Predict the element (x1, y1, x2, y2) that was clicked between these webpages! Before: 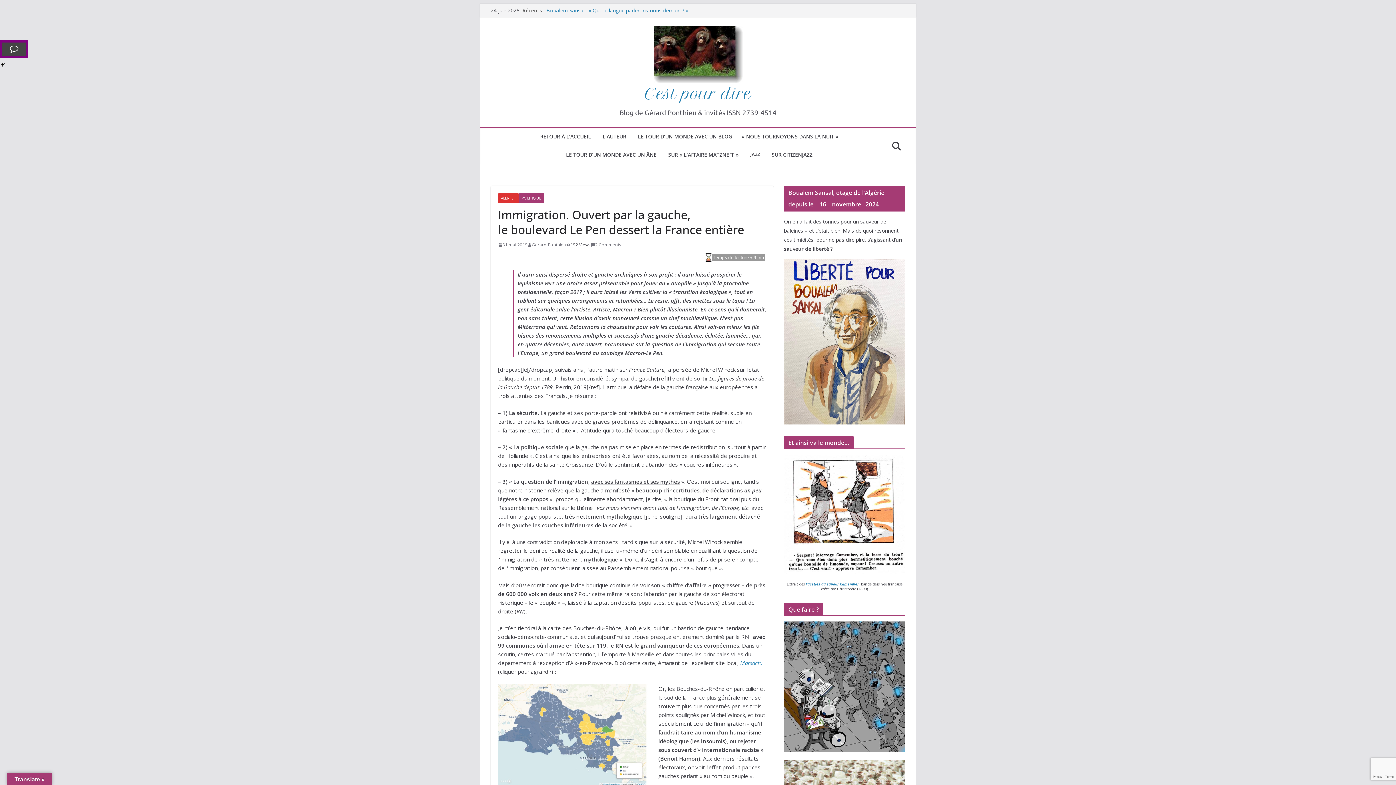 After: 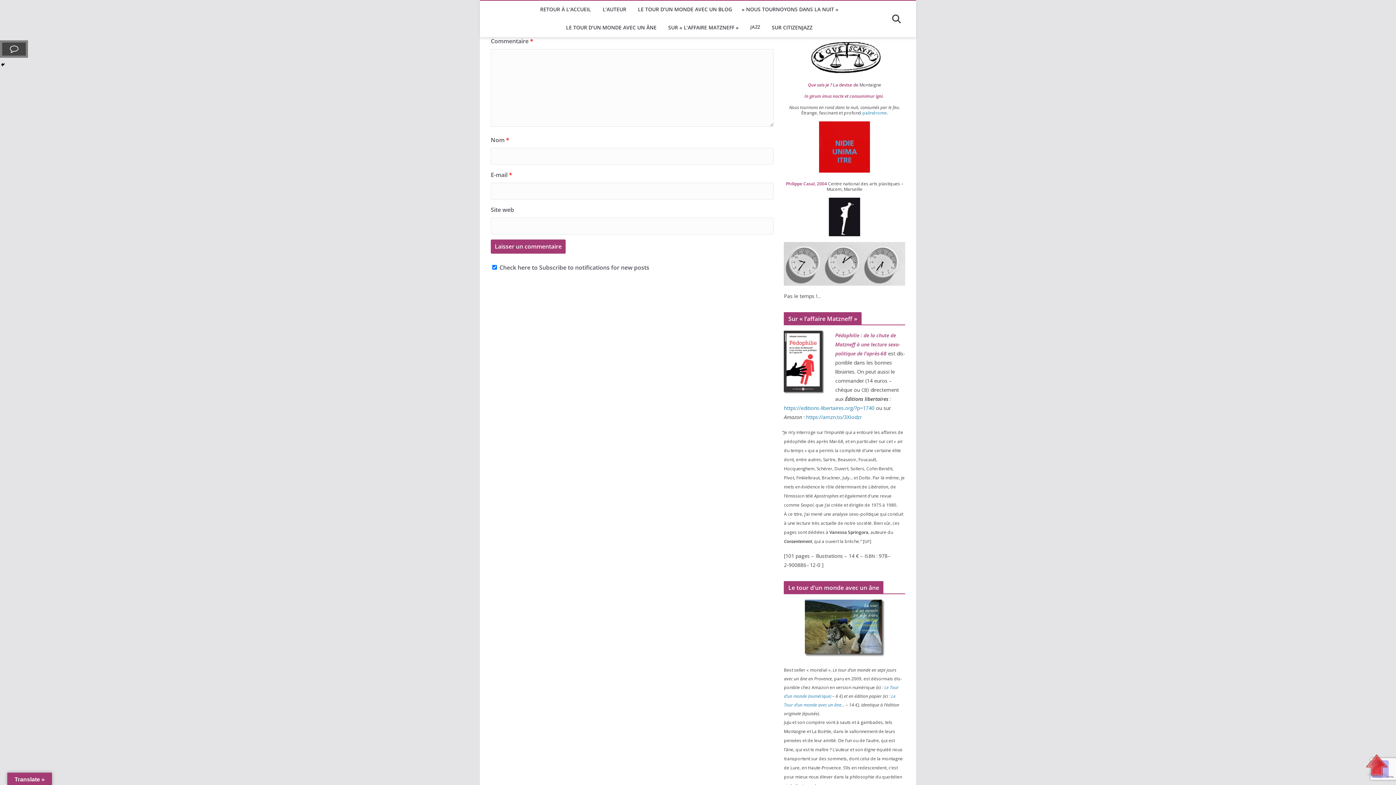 Action: bbox: (0, 40, 28, 57) label: Comment